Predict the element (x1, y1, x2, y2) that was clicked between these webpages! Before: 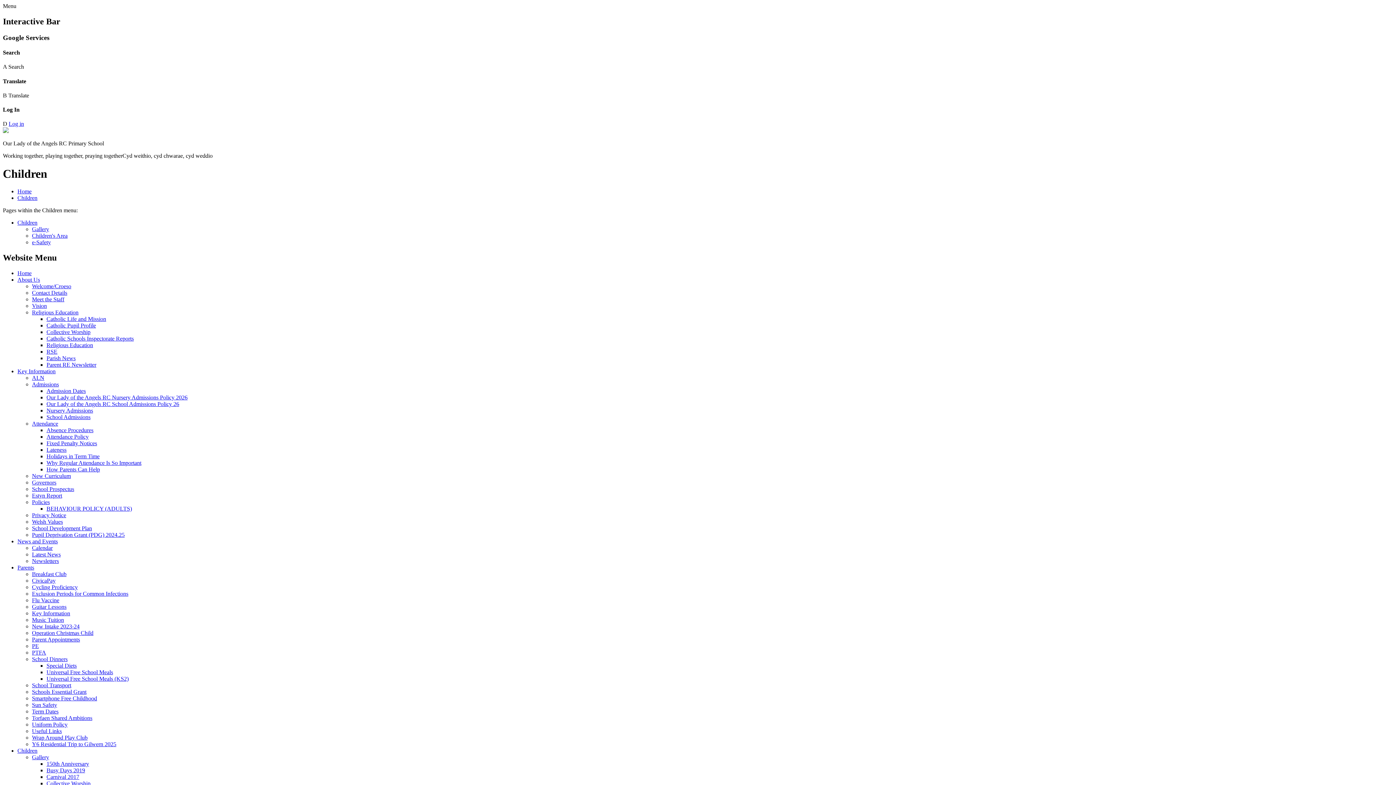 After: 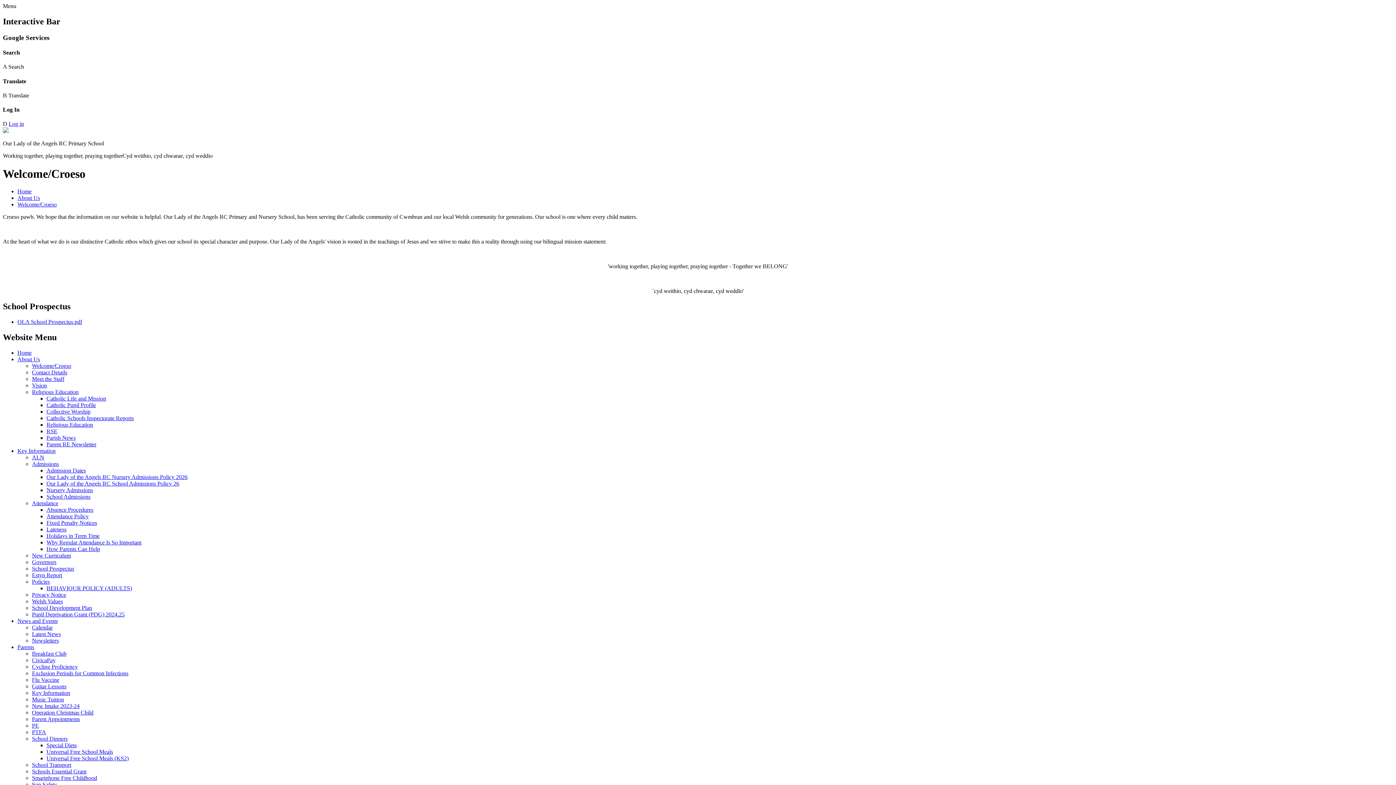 Action: label: Welcome/Croeso bbox: (32, 283, 71, 289)